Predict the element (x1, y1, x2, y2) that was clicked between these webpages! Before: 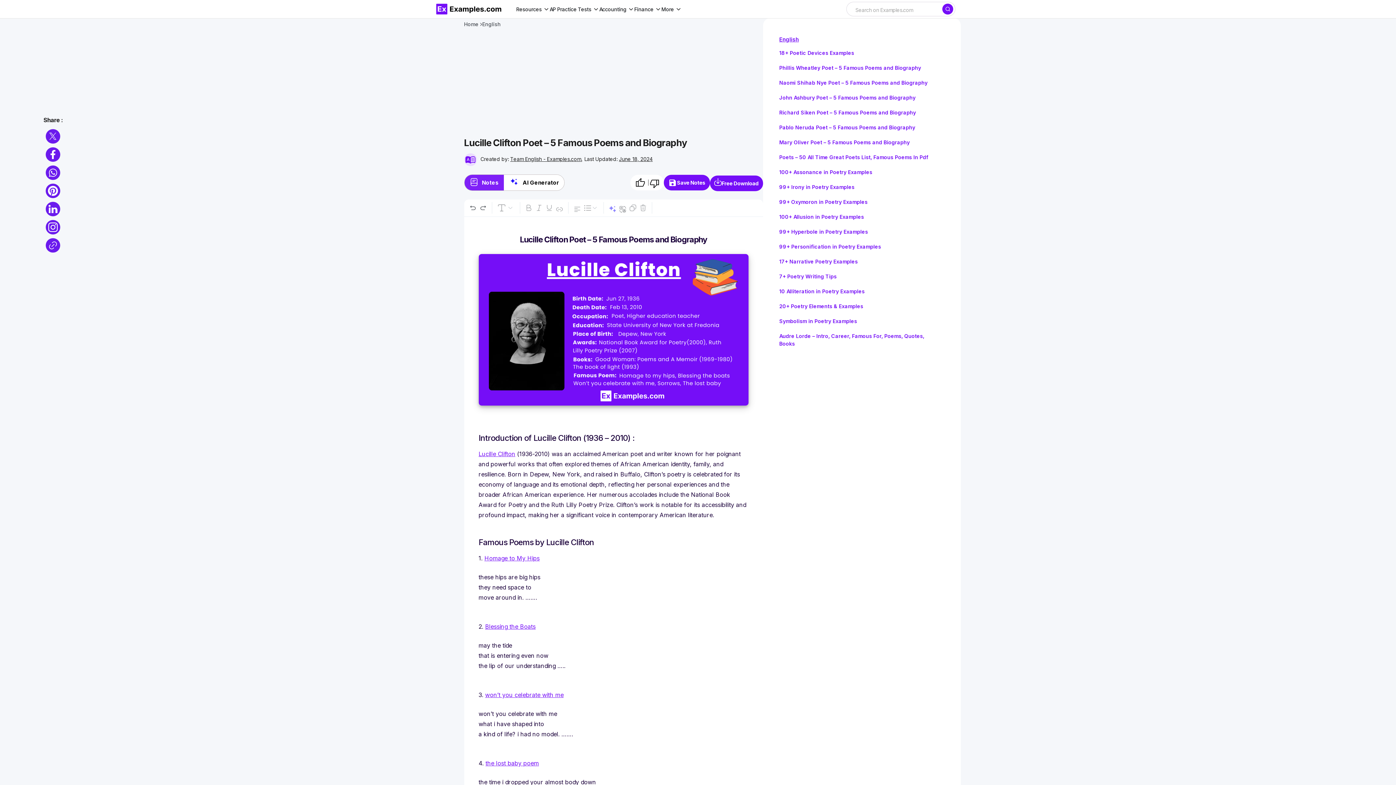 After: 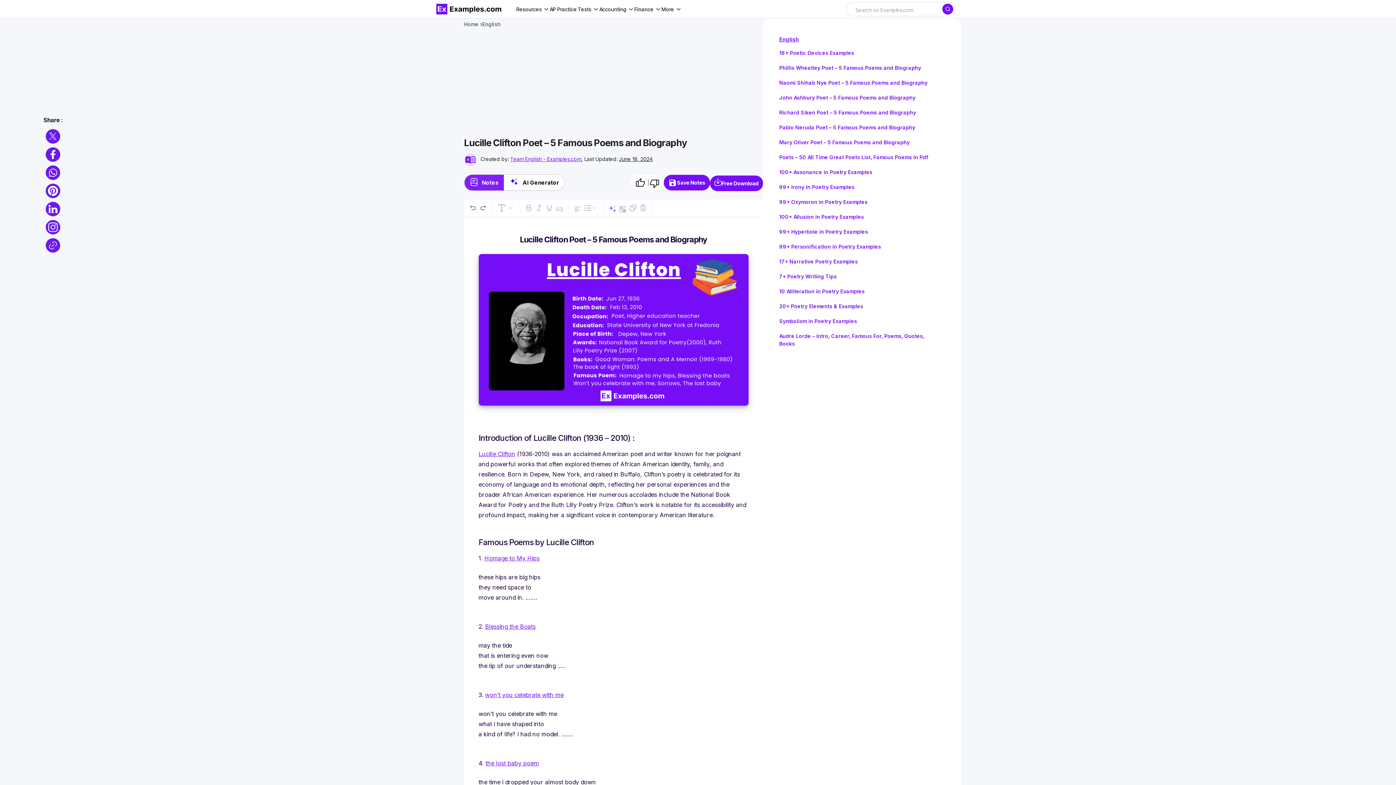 Action: label: Team English - Examples.com bbox: (510, 156, 581, 162)